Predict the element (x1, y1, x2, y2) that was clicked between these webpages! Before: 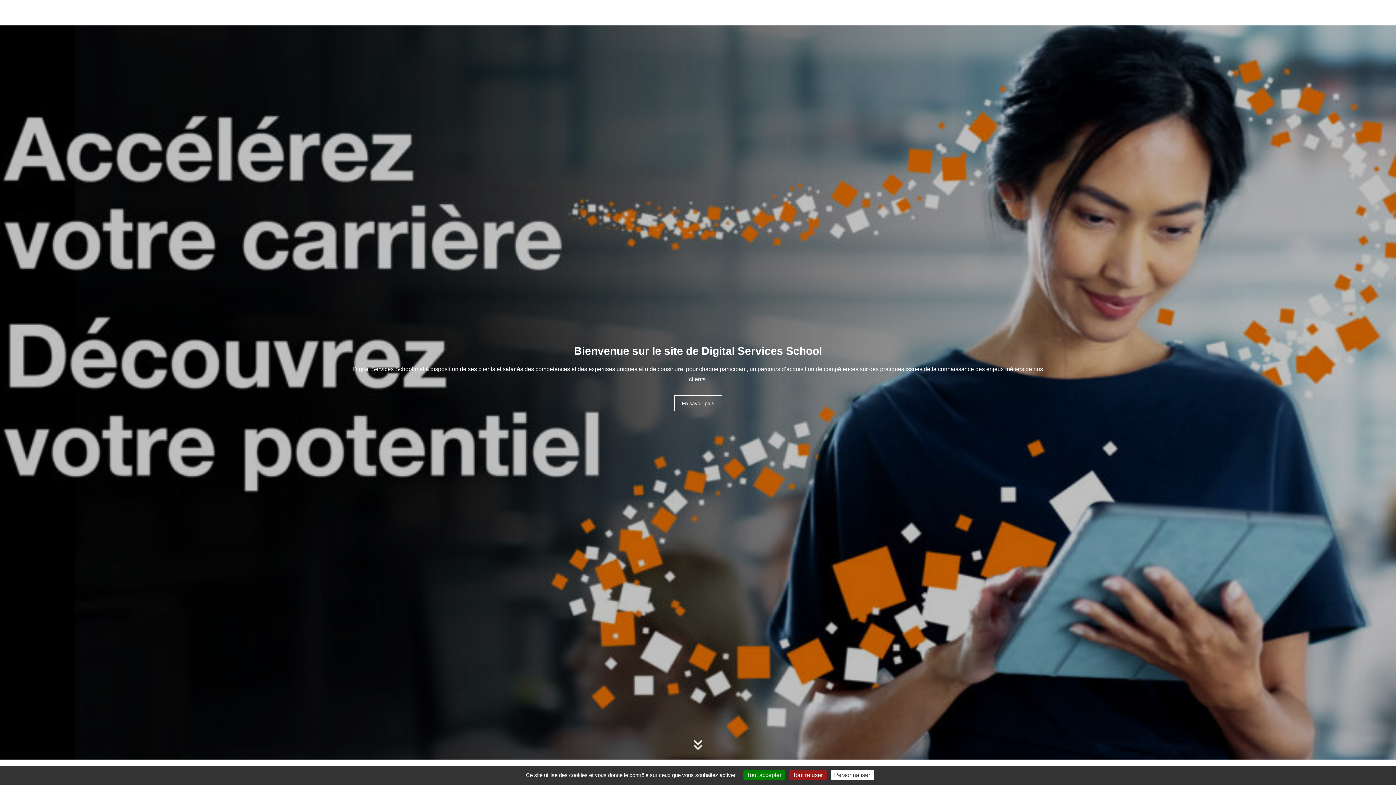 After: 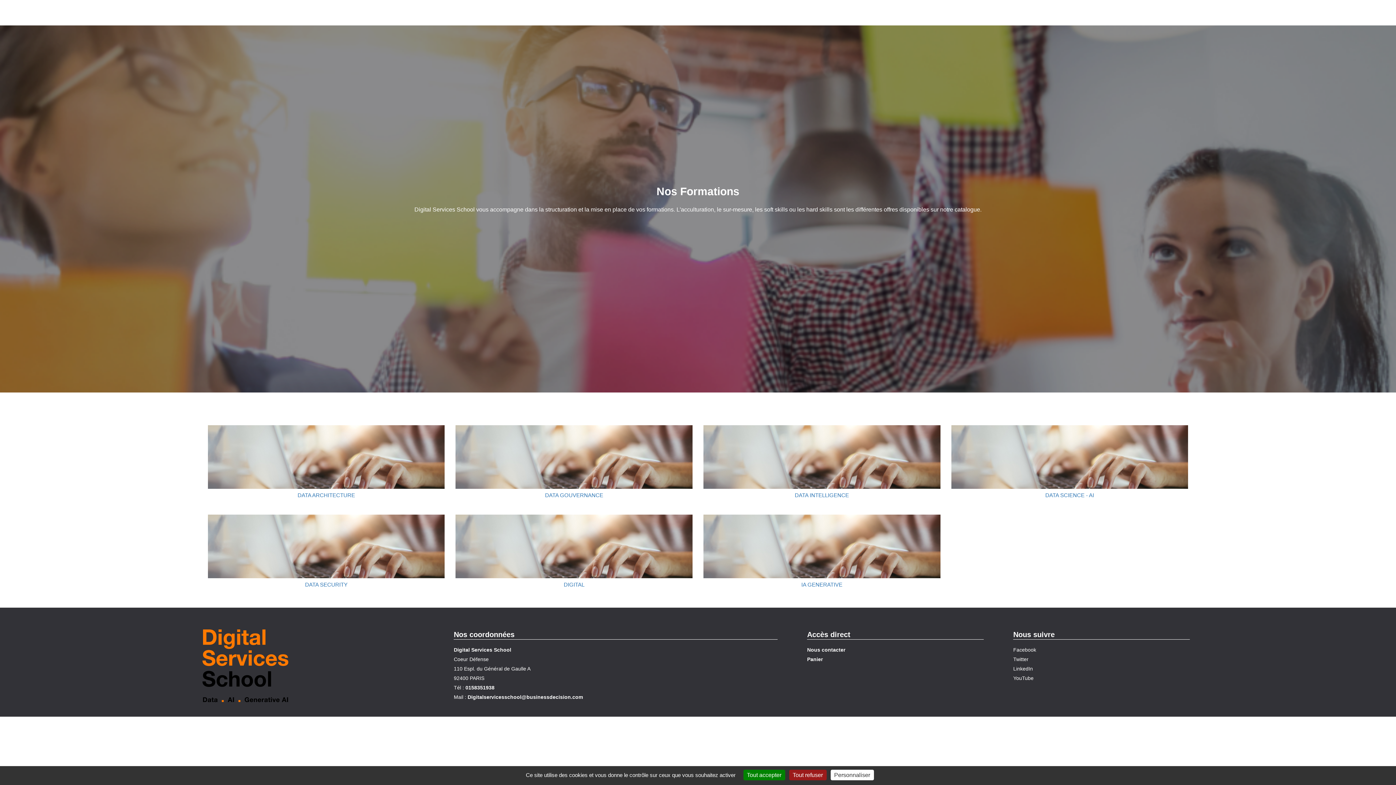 Action: bbox: (674, 395, 722, 411) label: En savoir plus